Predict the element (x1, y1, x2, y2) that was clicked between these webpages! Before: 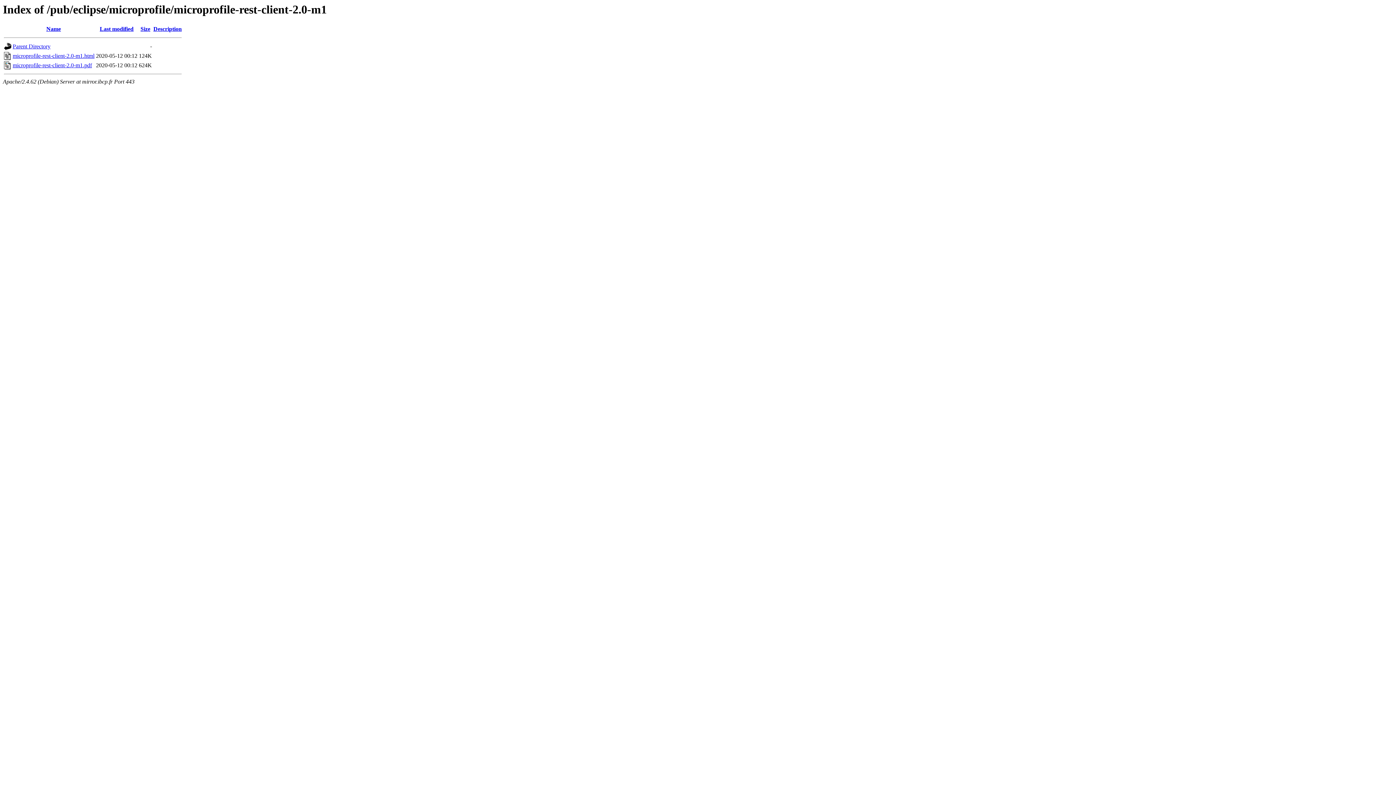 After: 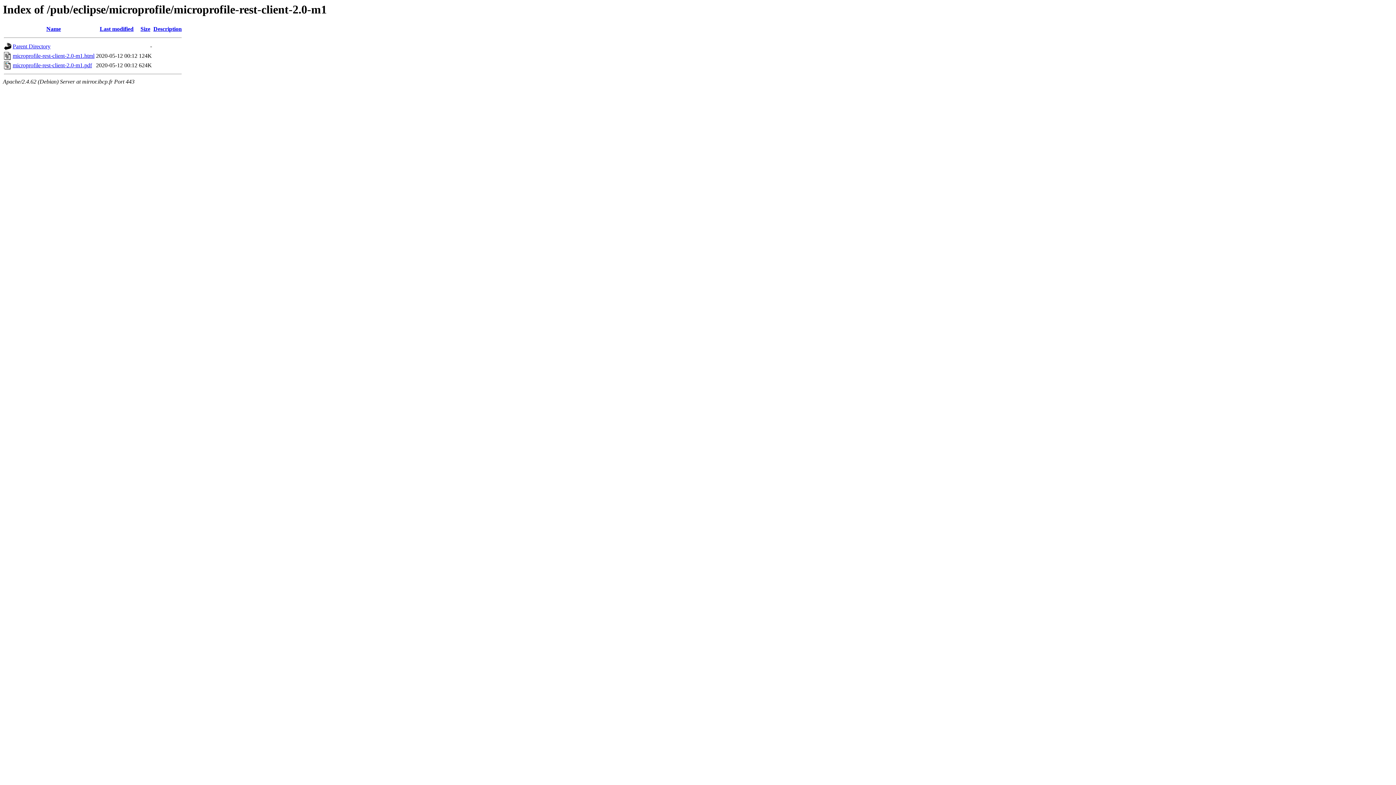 Action: bbox: (99, 25, 133, 32) label: Last modified